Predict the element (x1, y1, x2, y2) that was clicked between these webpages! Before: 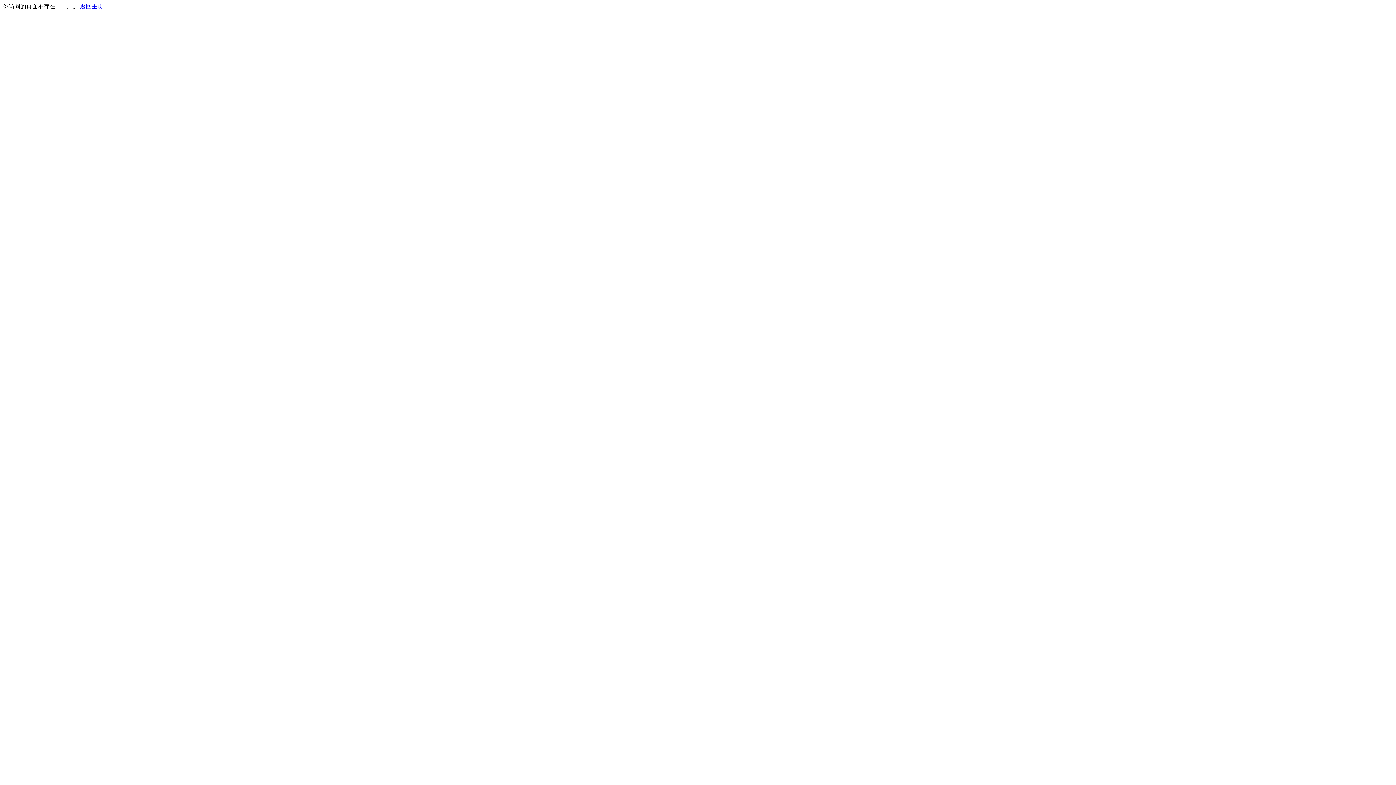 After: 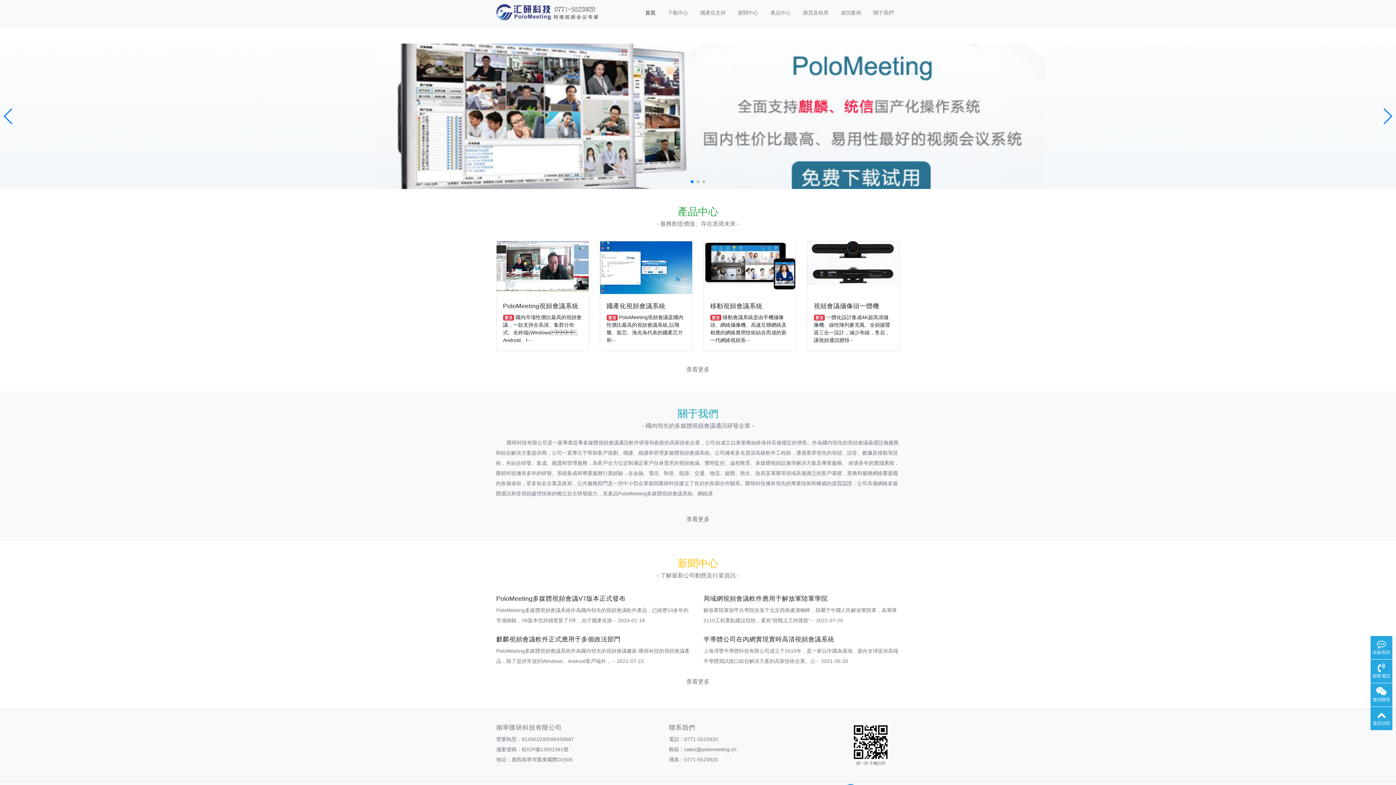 Action: label: 返回主页 bbox: (80, 3, 103, 9)